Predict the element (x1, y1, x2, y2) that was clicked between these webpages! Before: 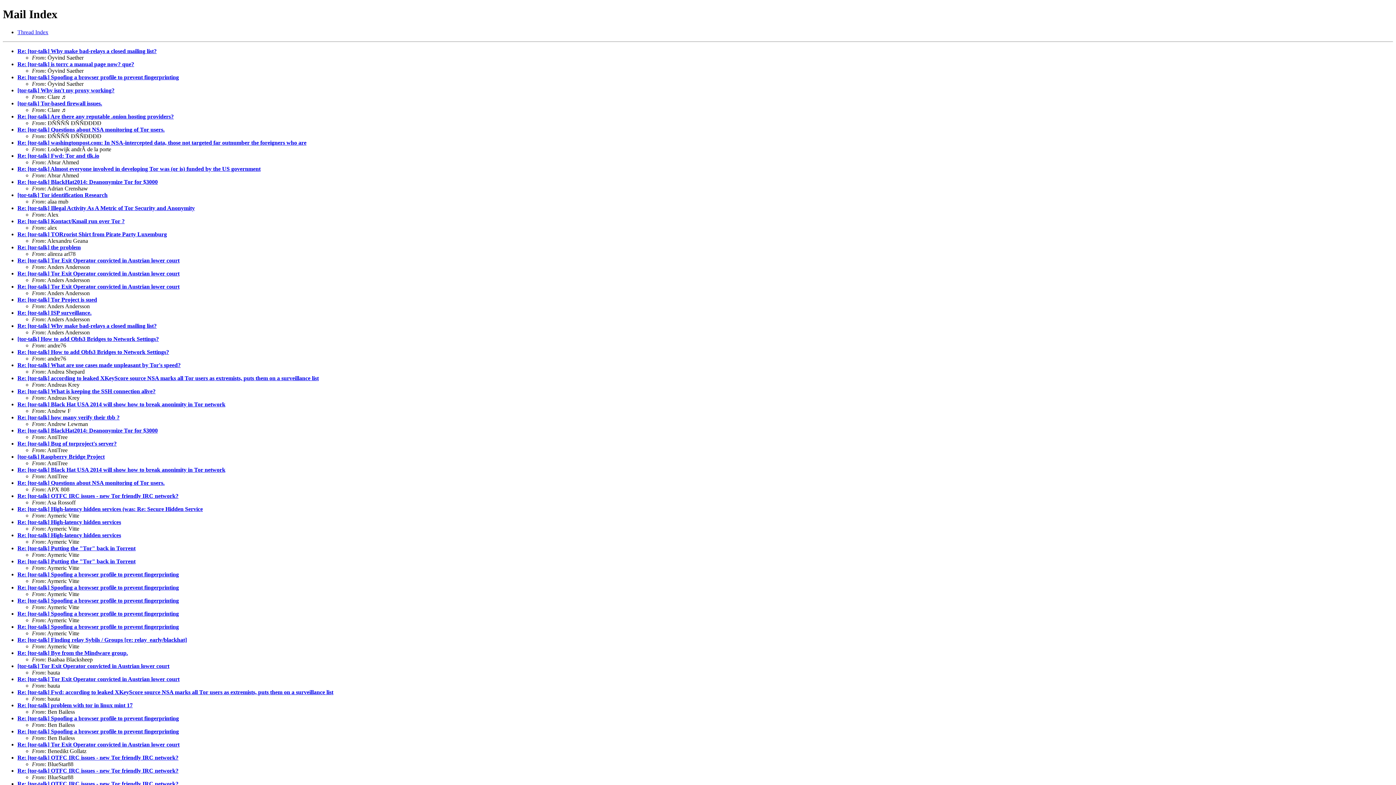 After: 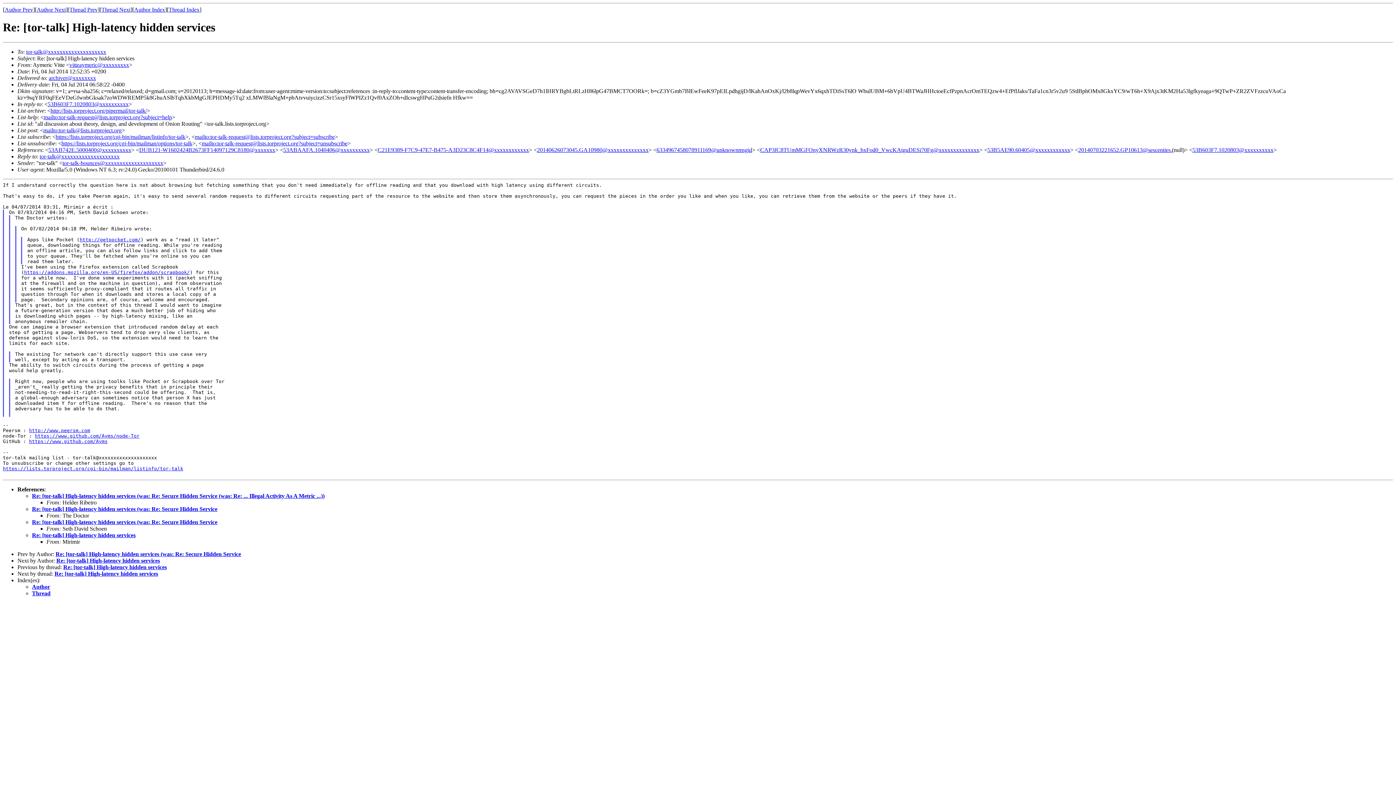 Action: label: Re: [tor-talk] High-latency hidden services bbox: (17, 519, 121, 525)